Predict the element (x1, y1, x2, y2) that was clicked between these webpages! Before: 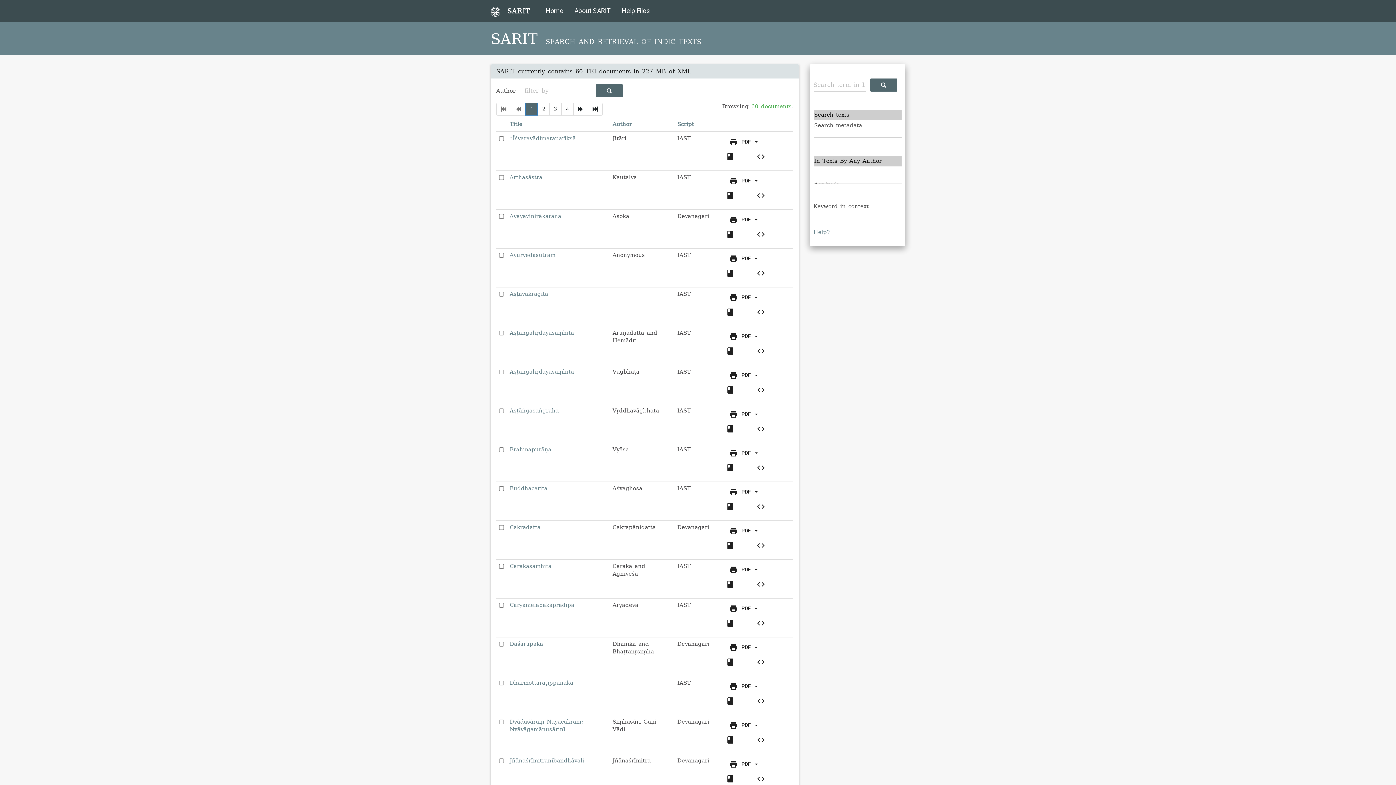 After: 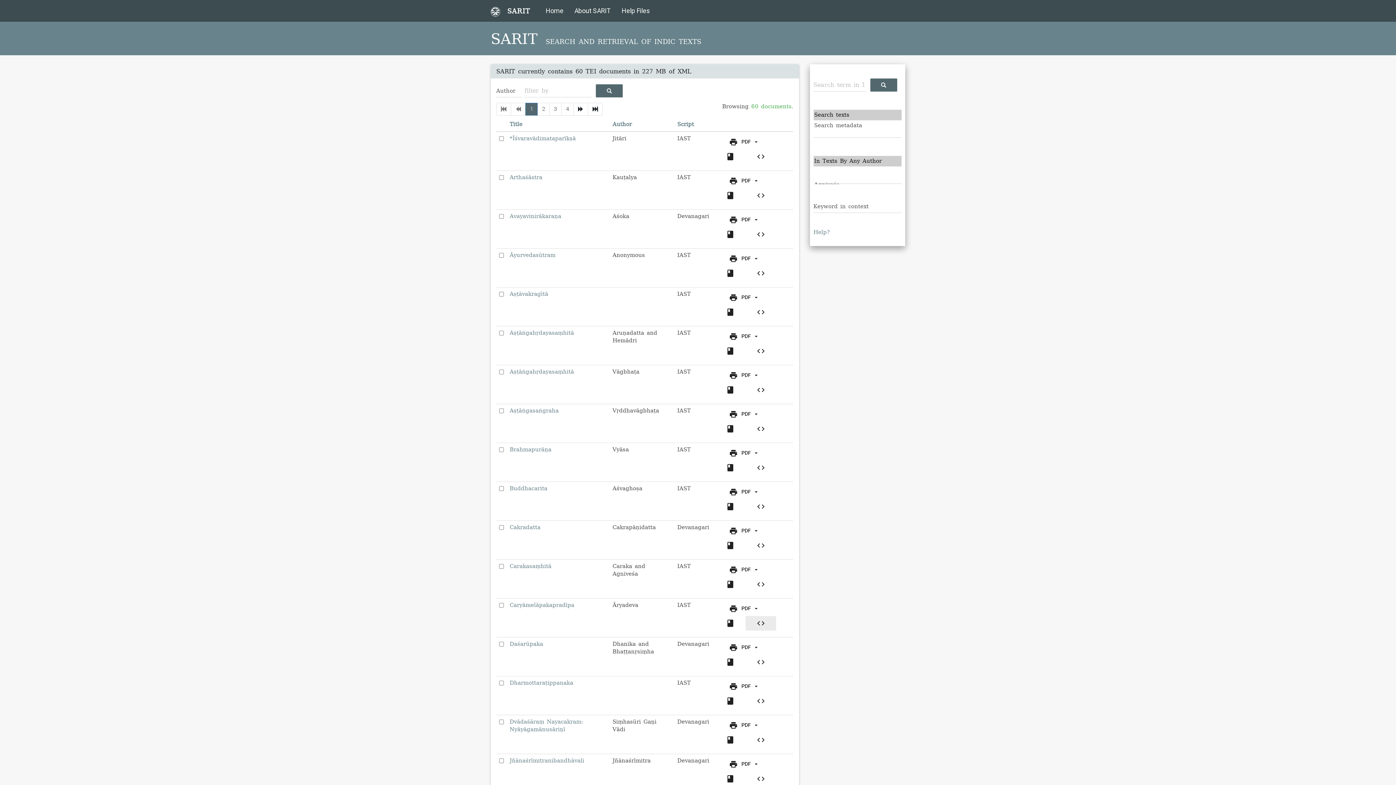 Action: bbox: (745, 616, 776, 630) label: code